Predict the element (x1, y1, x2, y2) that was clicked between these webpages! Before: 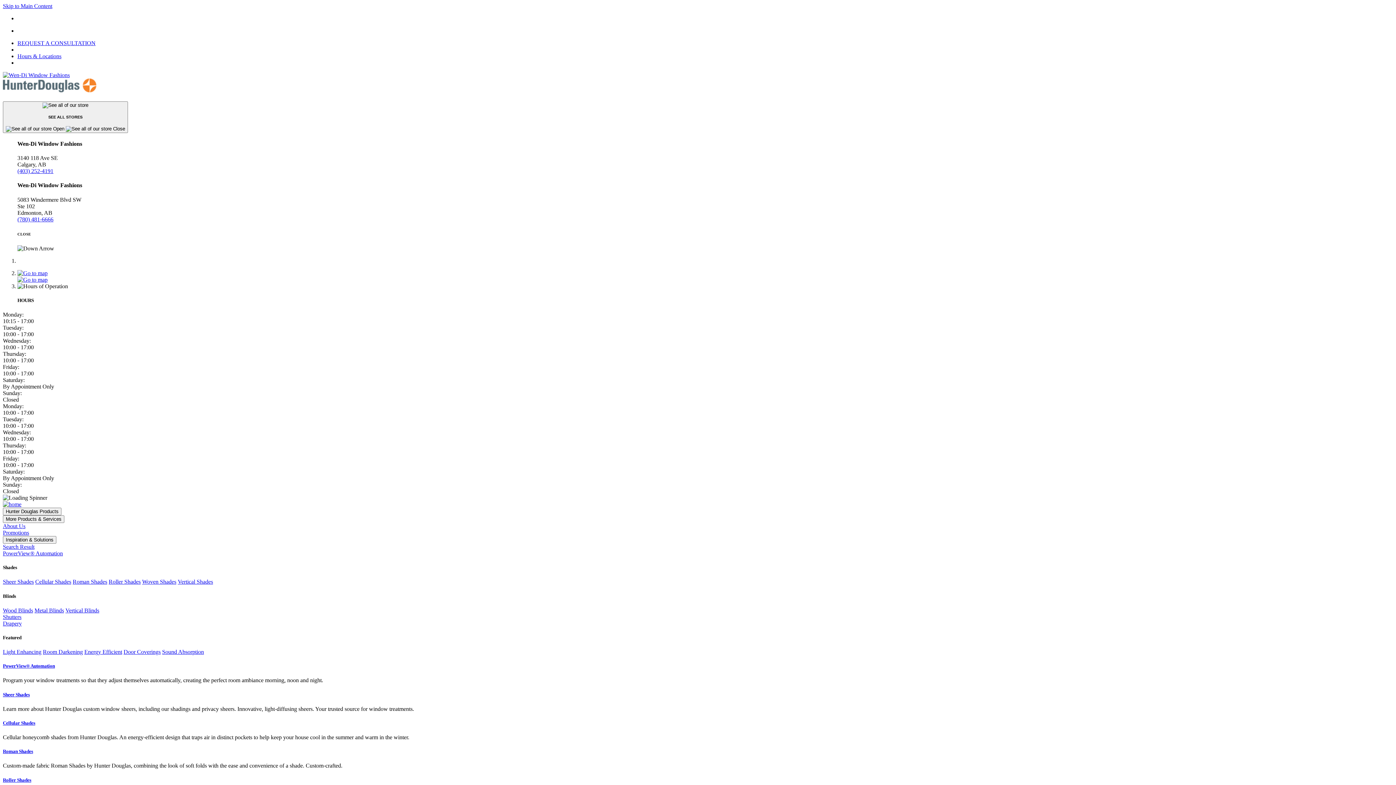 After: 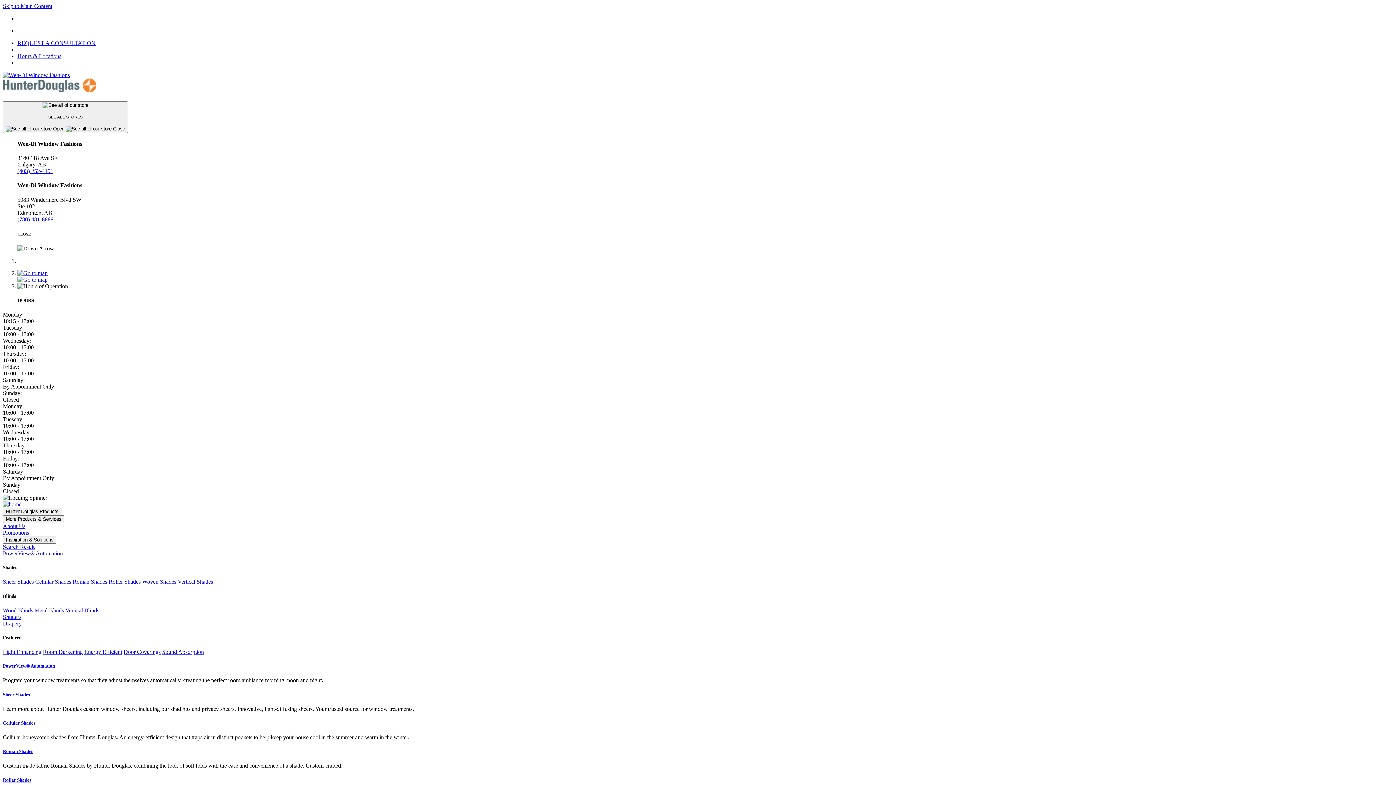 Action: label: Vertical Shades bbox: (177, 579, 213, 585)